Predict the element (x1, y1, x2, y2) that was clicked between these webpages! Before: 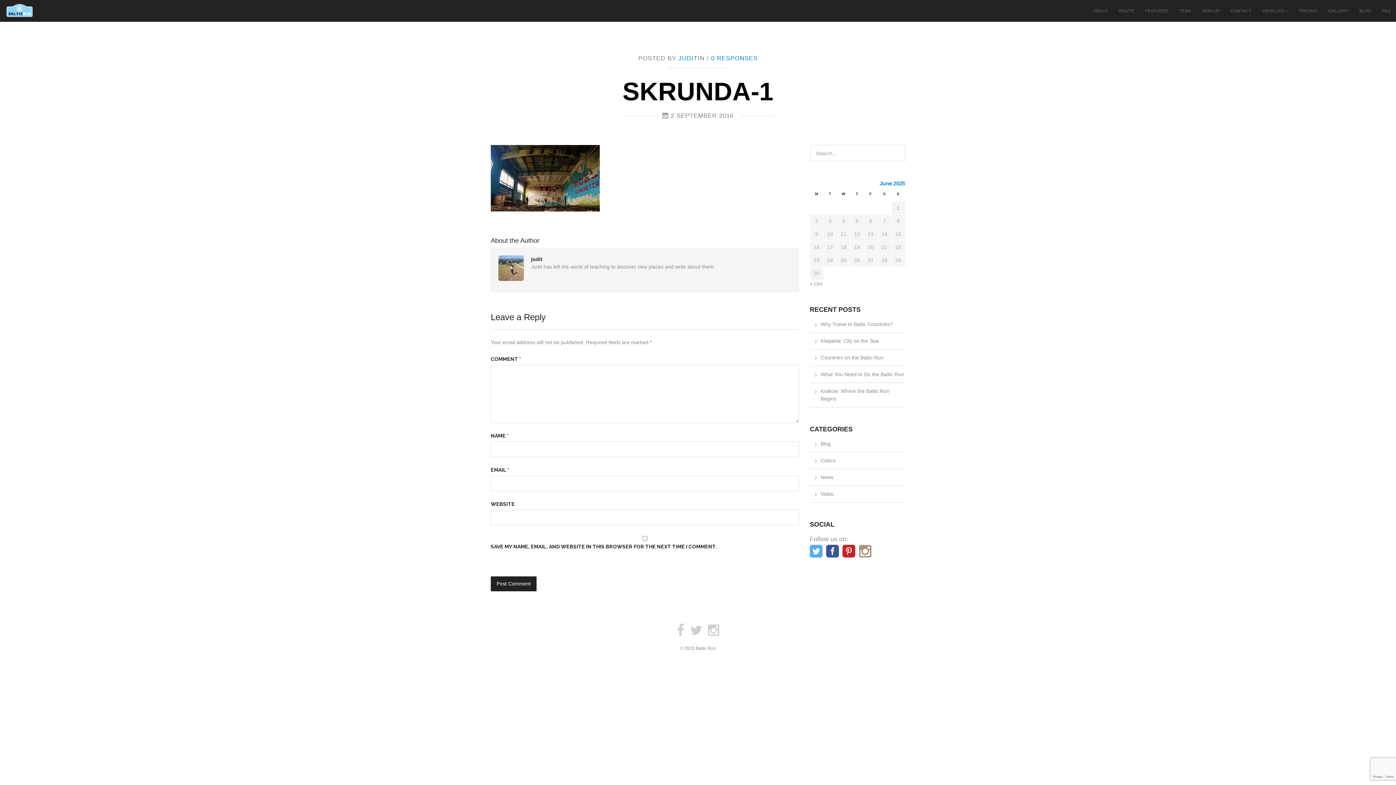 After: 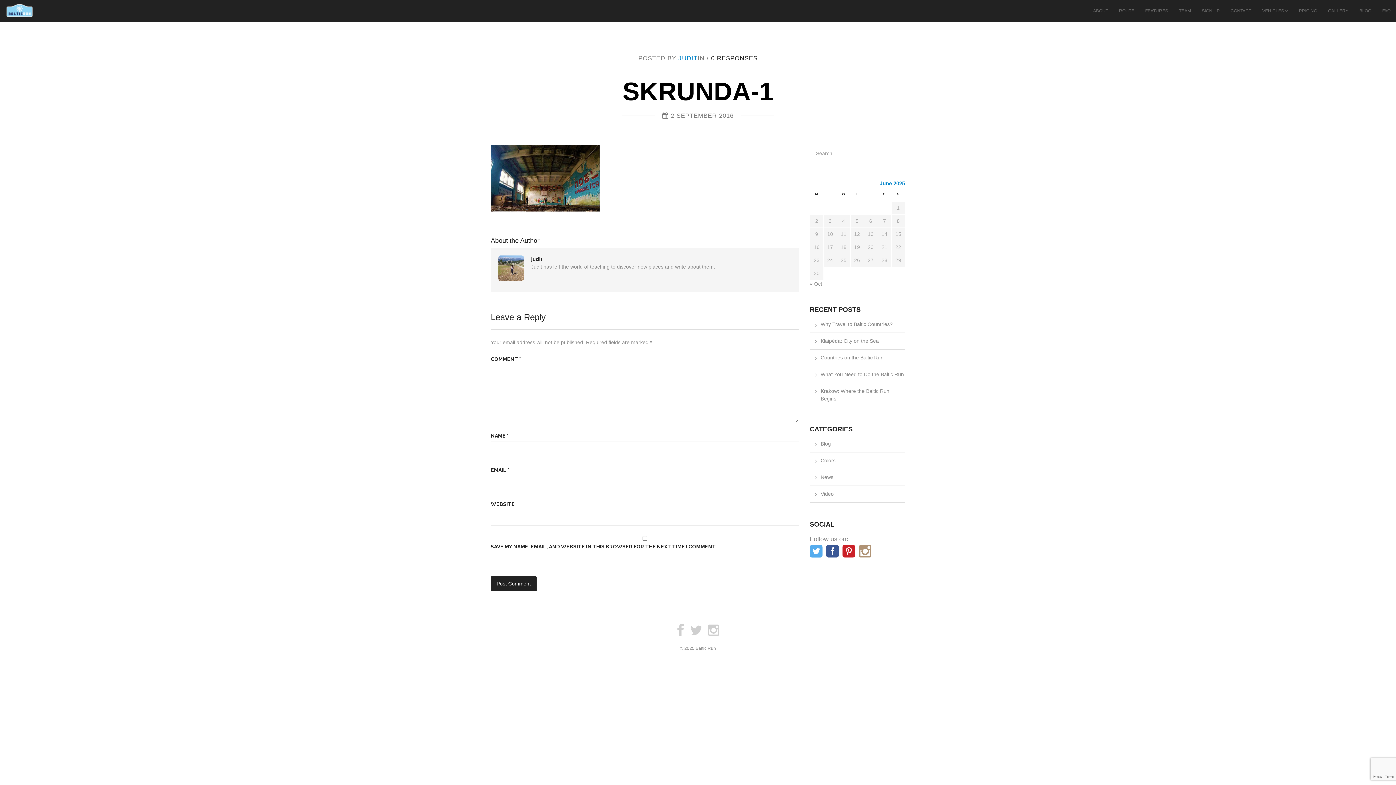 Action: bbox: (711, 55, 757, 61) label: 0 RESPONSES